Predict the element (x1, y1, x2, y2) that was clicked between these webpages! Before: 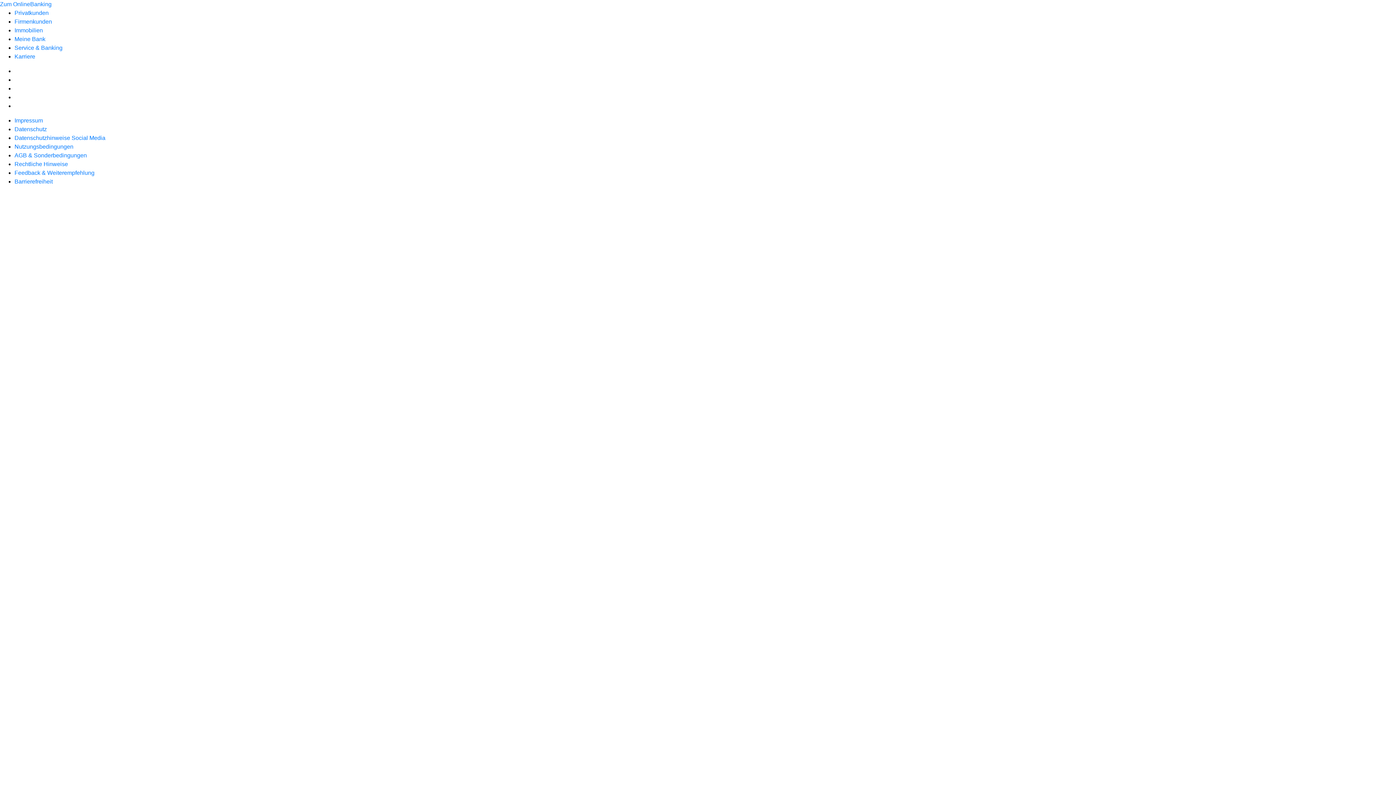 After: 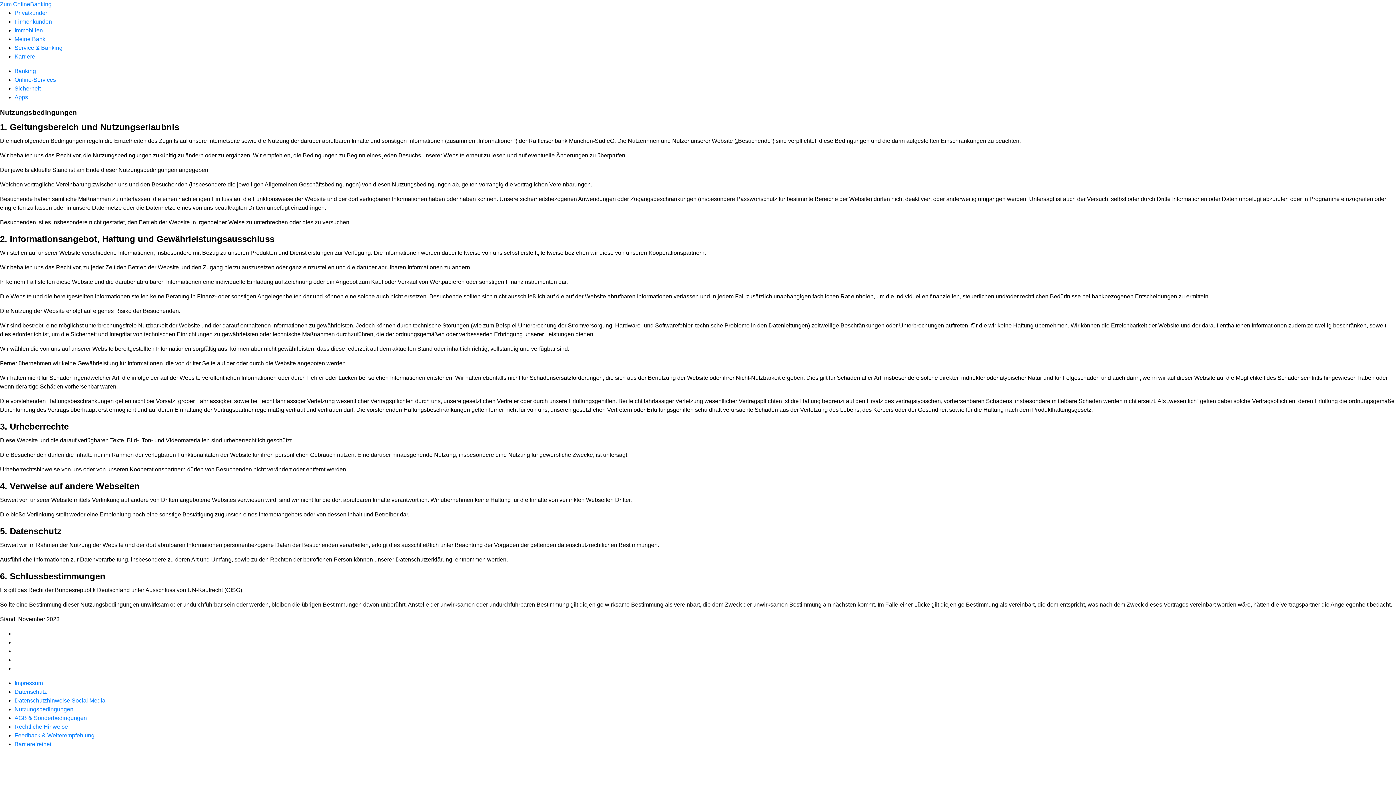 Action: label: Nutzungsbedingungen bbox: (14, 143, 73, 149)